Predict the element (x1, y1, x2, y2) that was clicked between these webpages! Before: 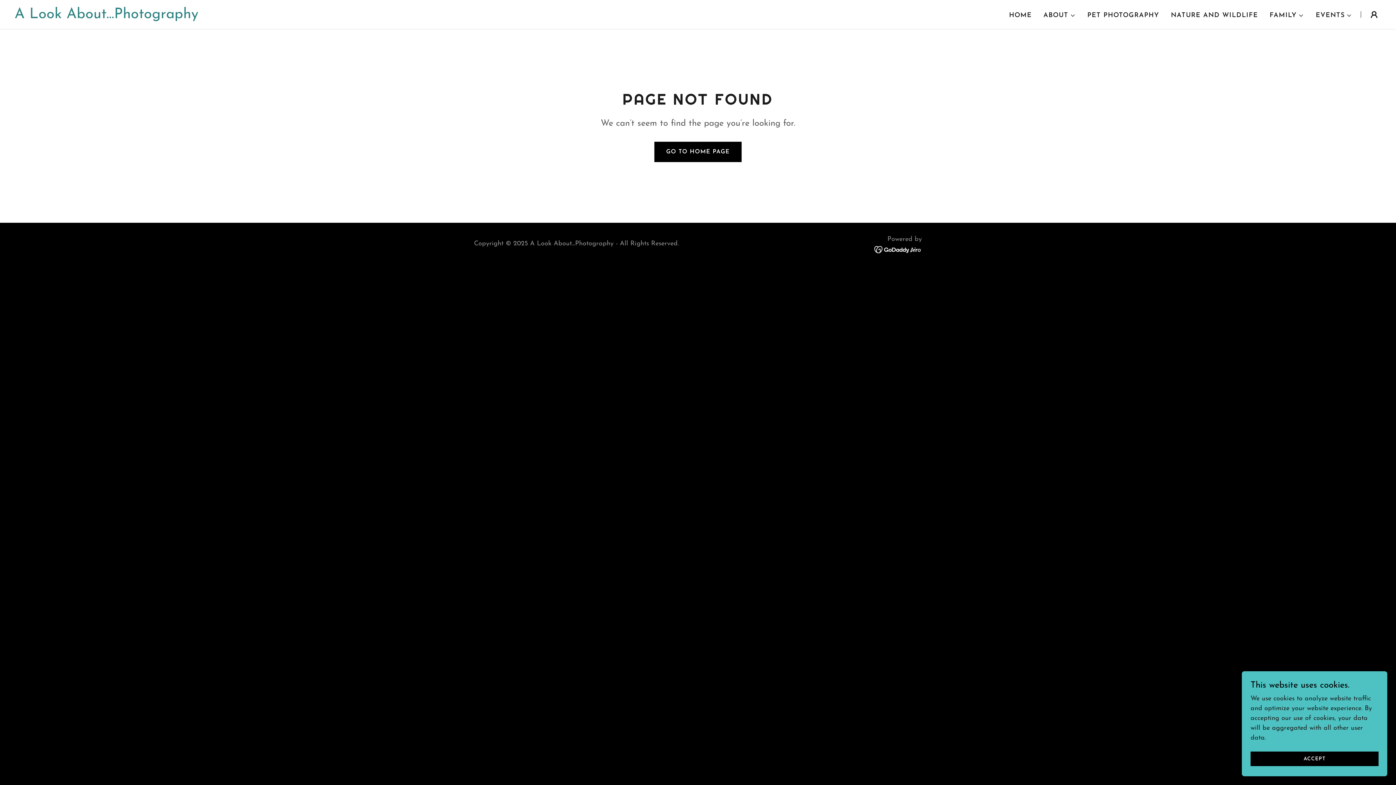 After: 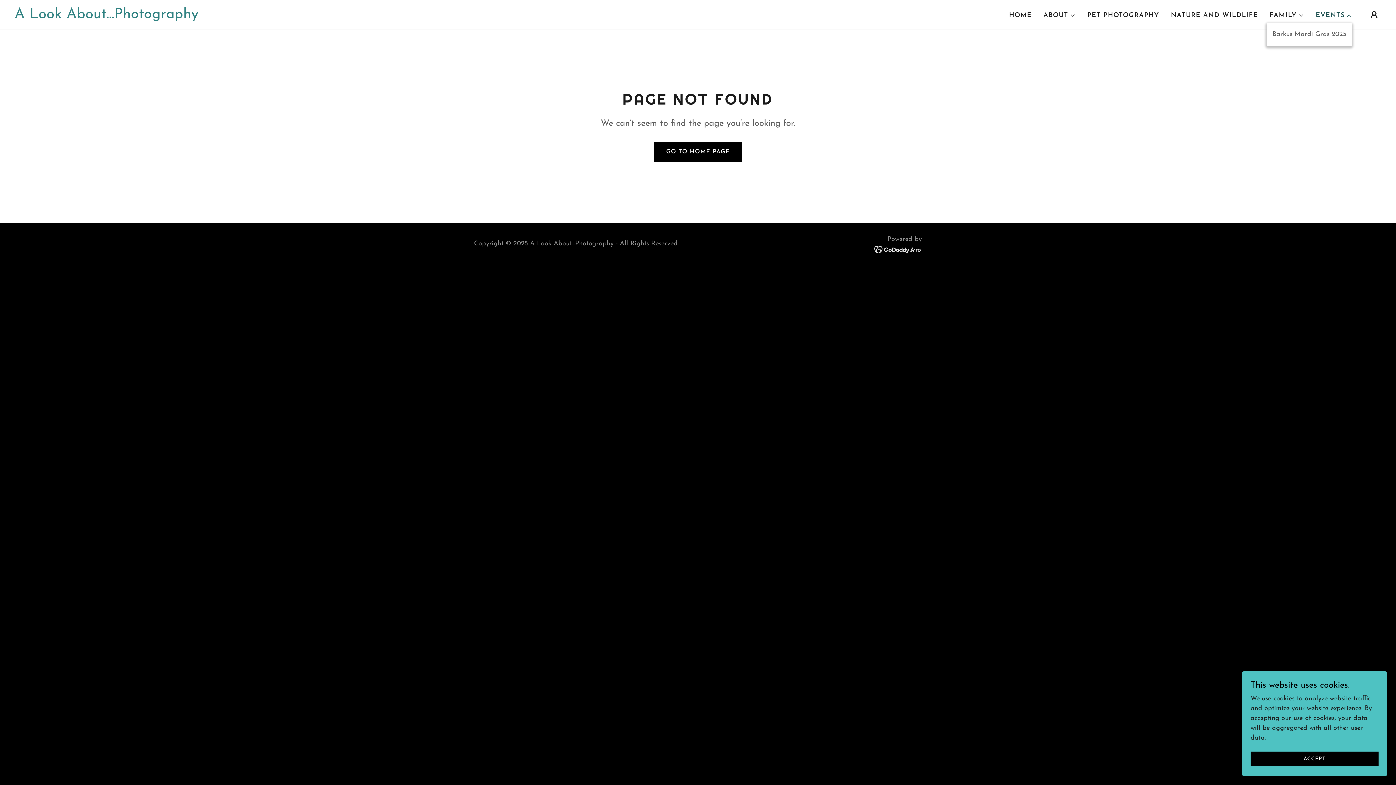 Action: label: EVENTS bbox: (1316, 11, 1352, 19)